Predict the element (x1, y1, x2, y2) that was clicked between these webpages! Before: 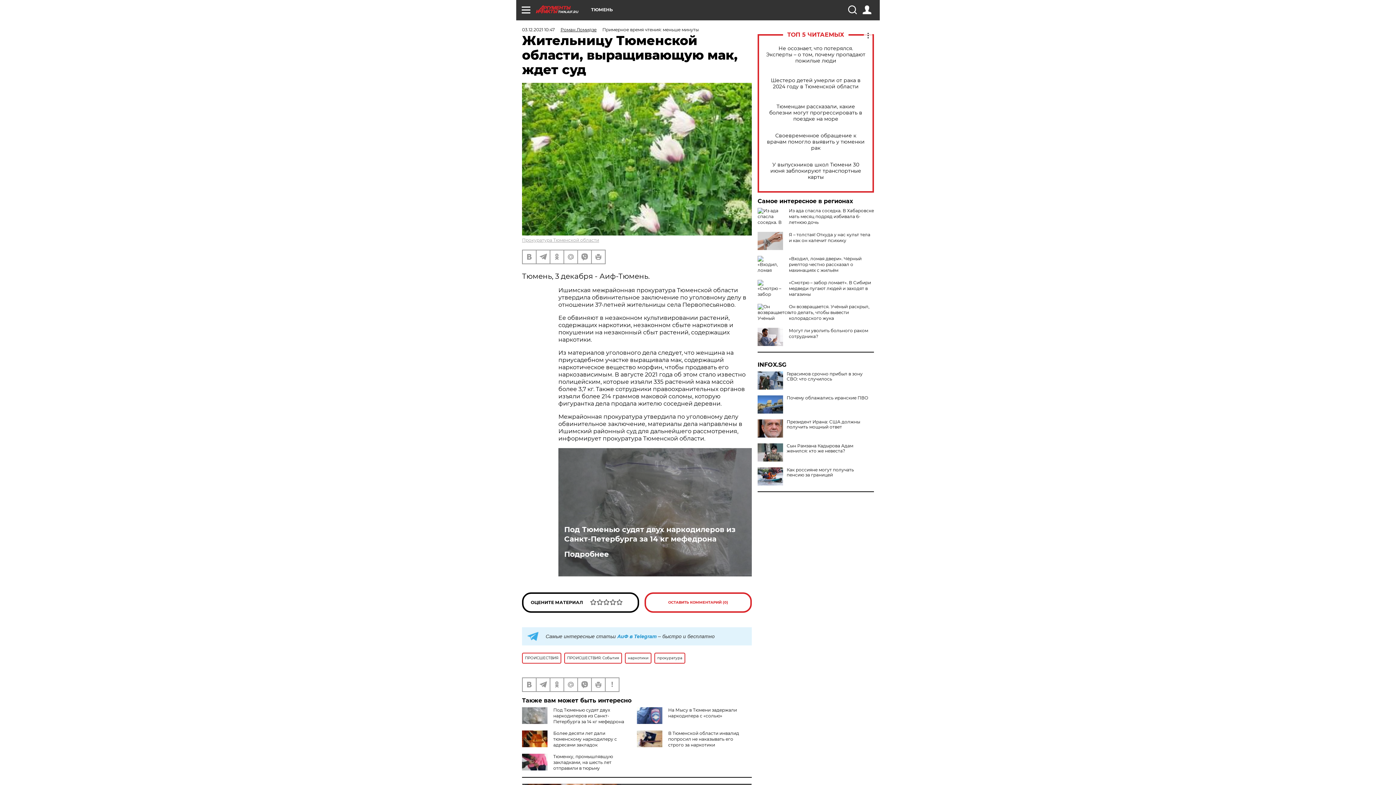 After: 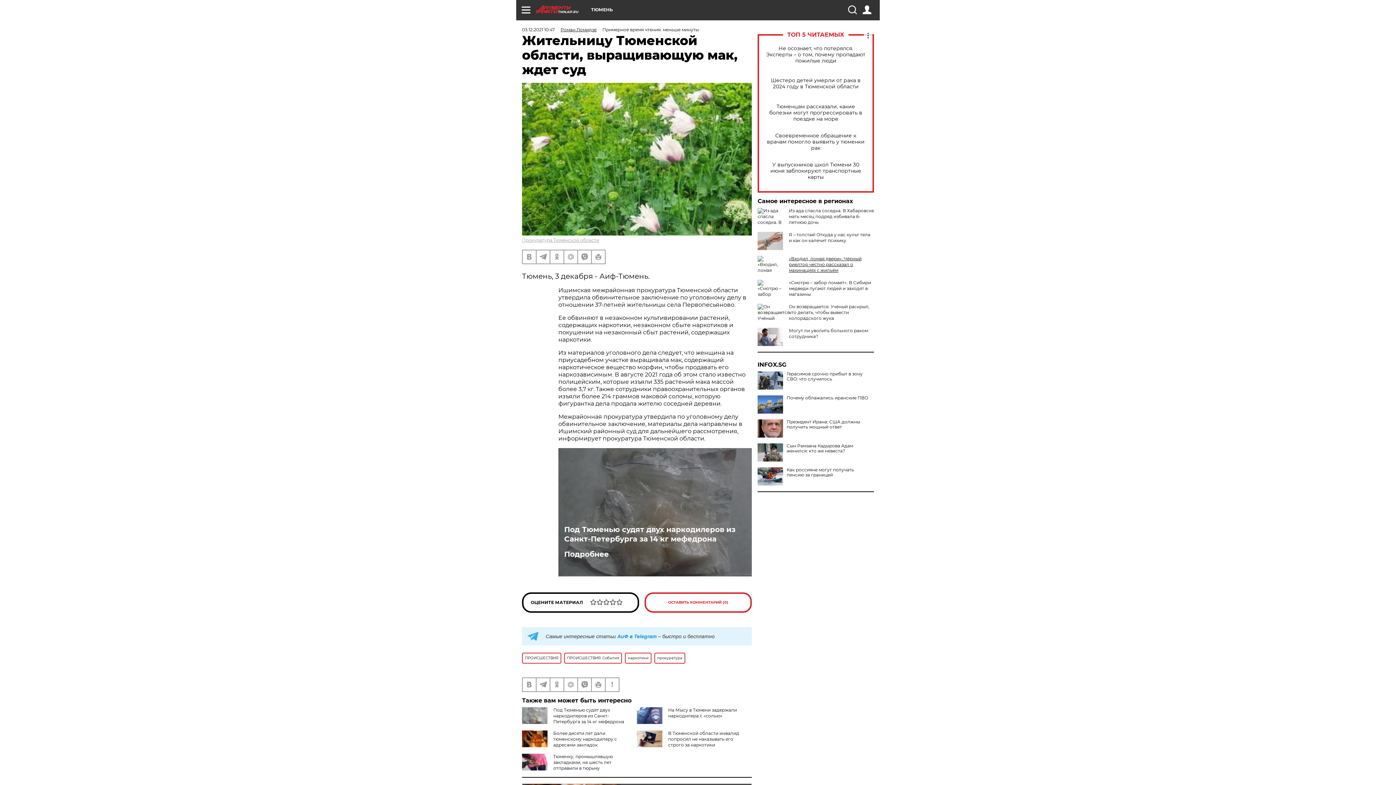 Action: bbox: (789, 256, 861, 273) label: «Входил, ломая двери». Чёрный риелтор честно рассказал о махинациях с жильём